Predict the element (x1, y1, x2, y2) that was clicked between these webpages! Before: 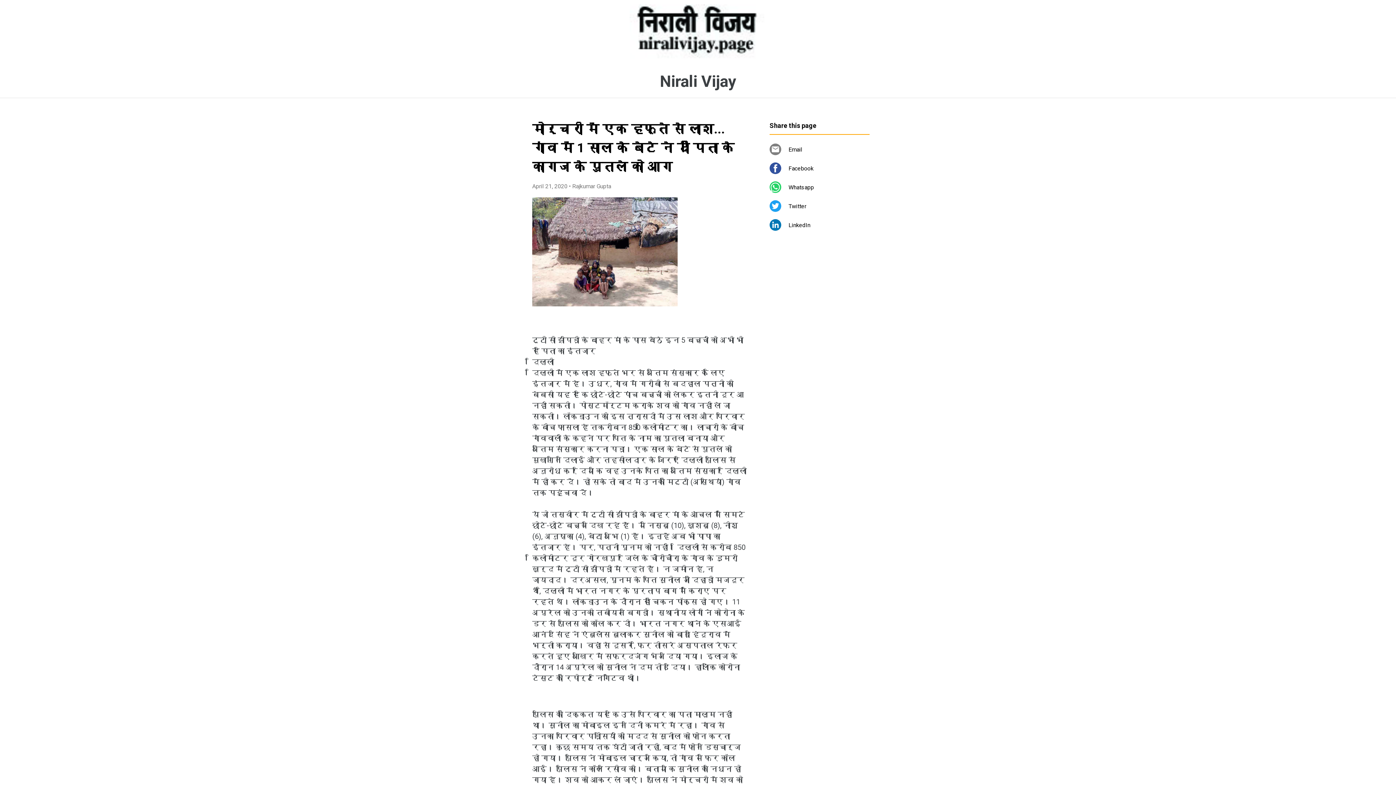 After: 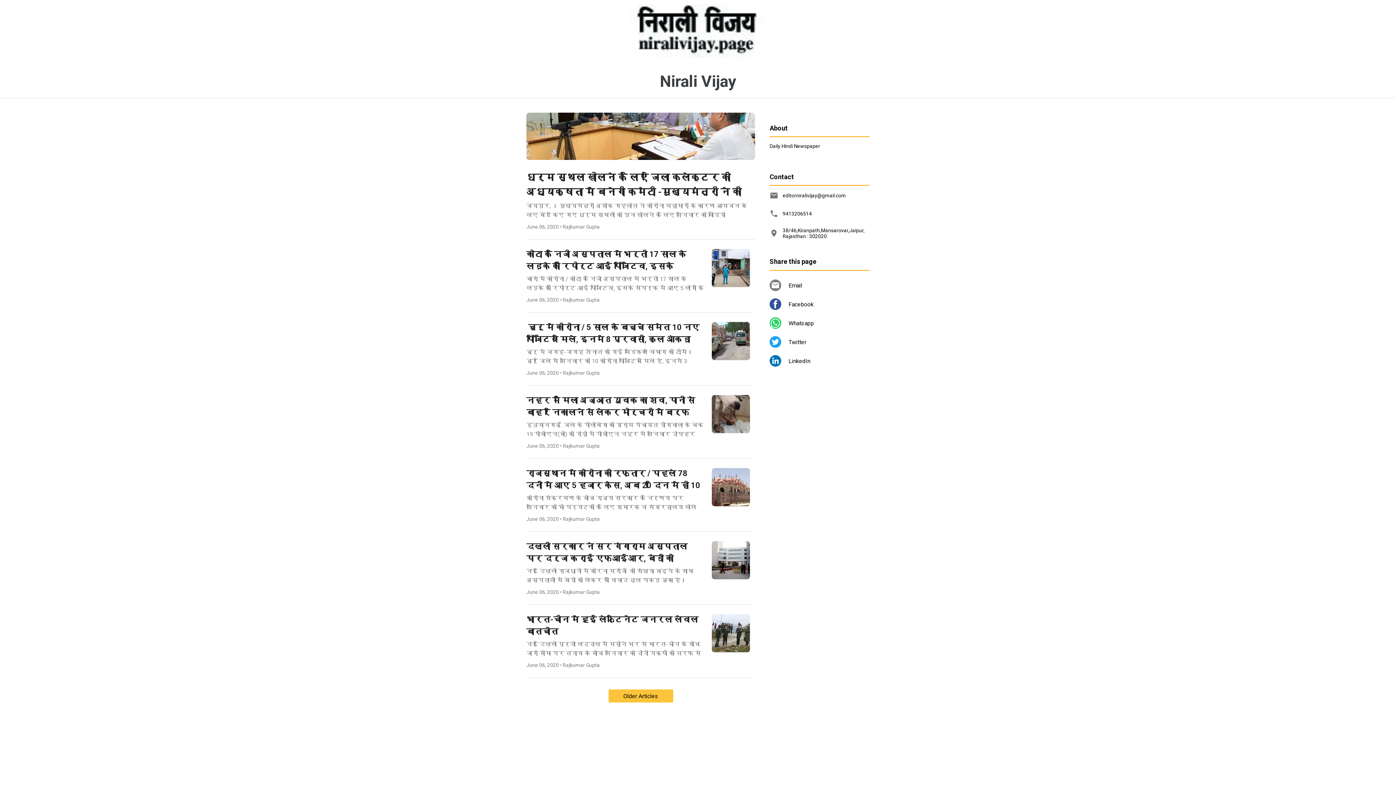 Action: label: Nirali Vijay bbox: (660, 72, 736, 90)